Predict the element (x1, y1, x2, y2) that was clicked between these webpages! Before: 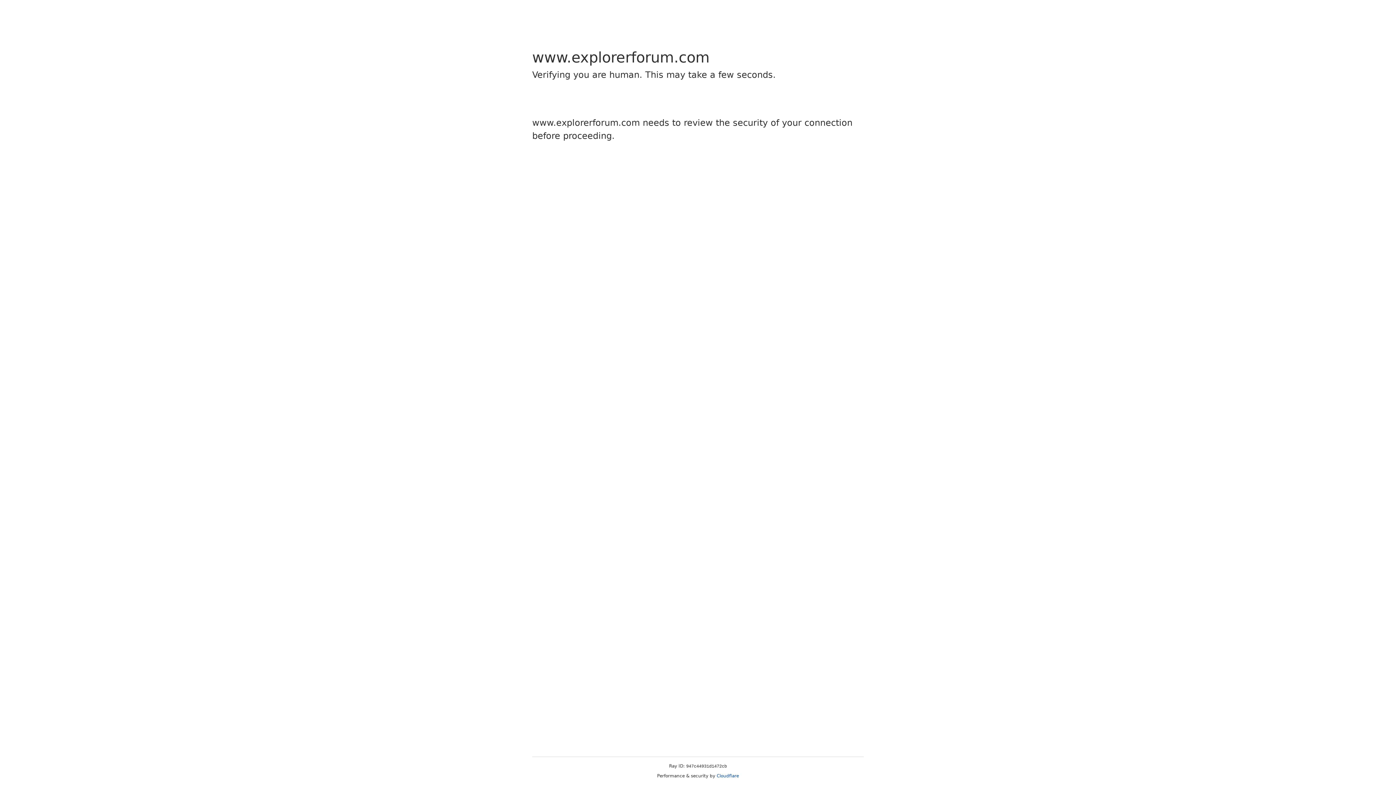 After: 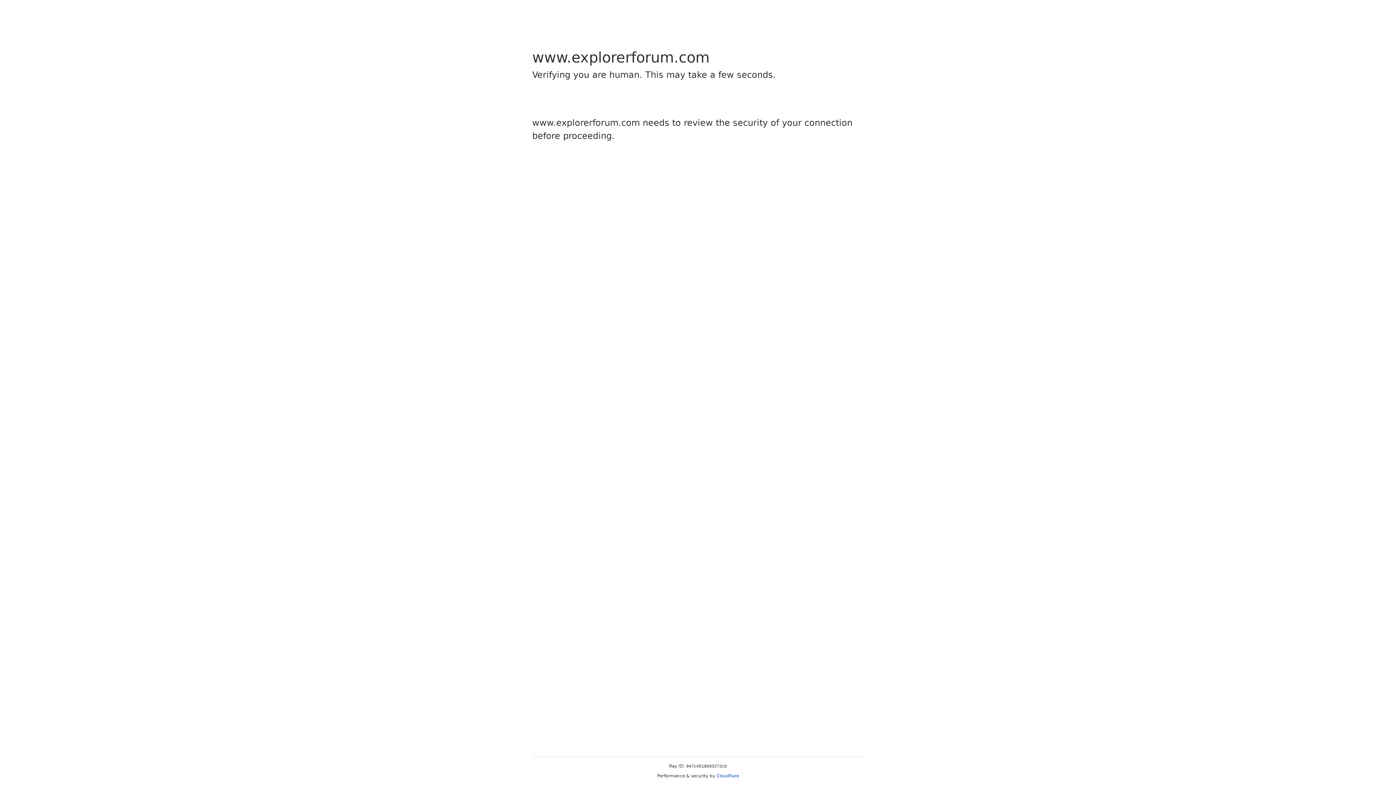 Action: bbox: (716, 773, 739, 778) label: Cloudflare